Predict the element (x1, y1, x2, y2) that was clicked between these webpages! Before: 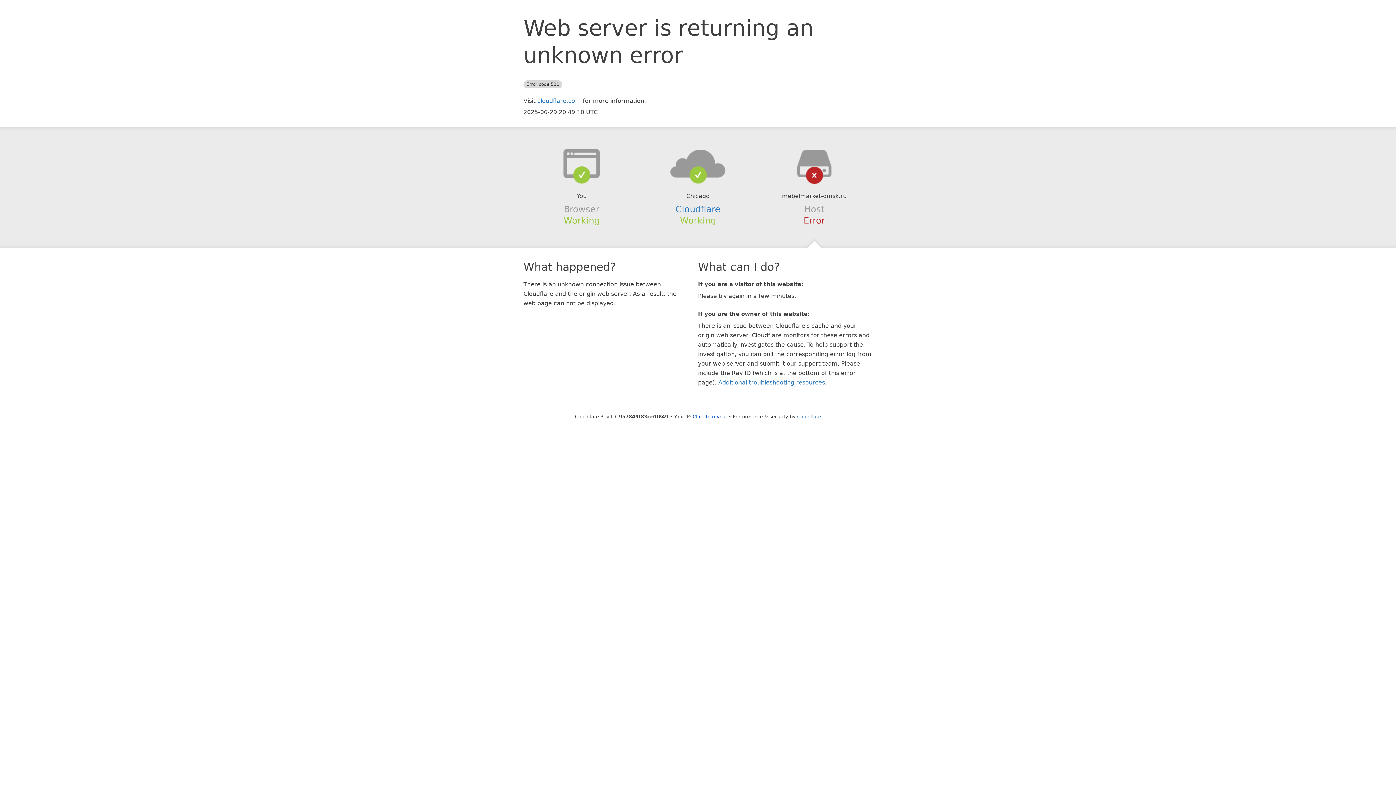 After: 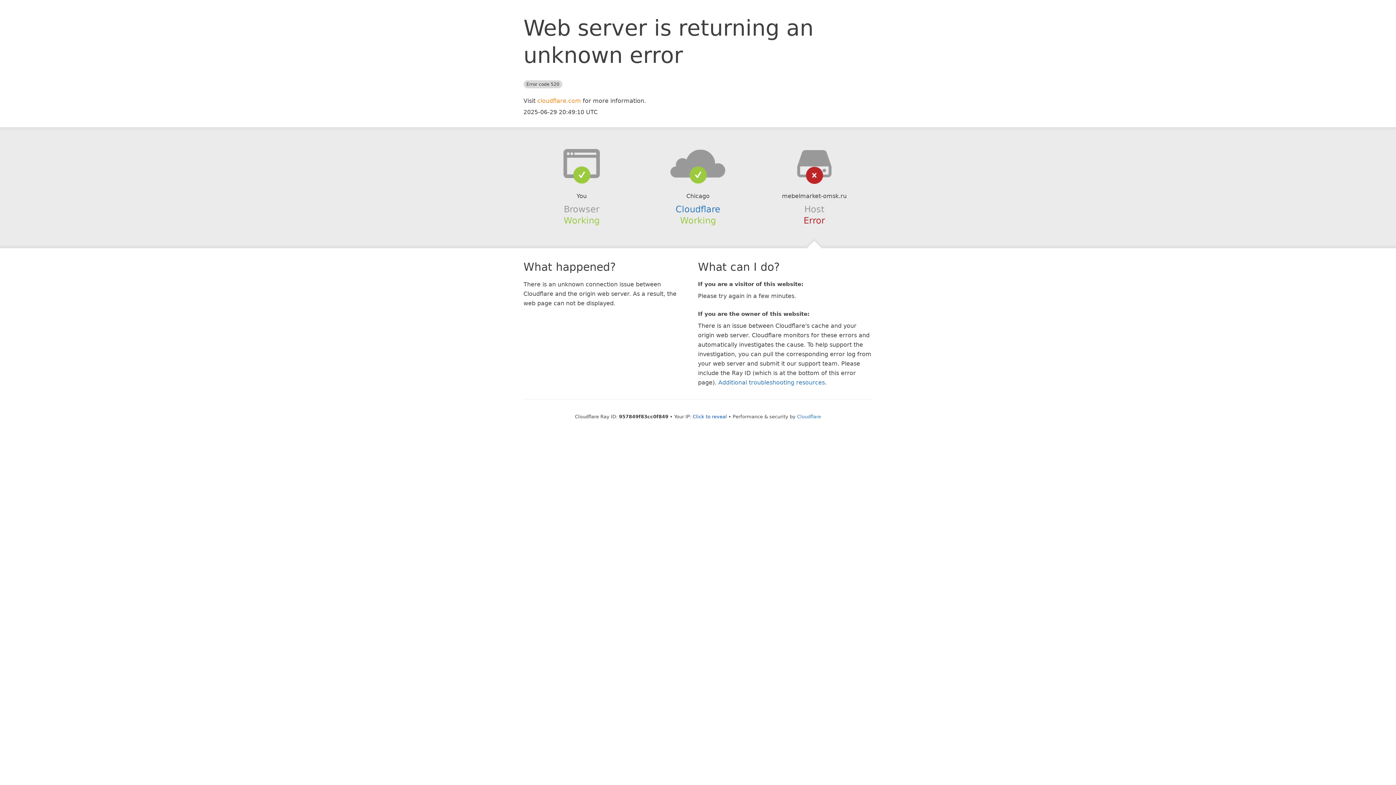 Action: label: cloudflare.com bbox: (537, 97, 581, 104)